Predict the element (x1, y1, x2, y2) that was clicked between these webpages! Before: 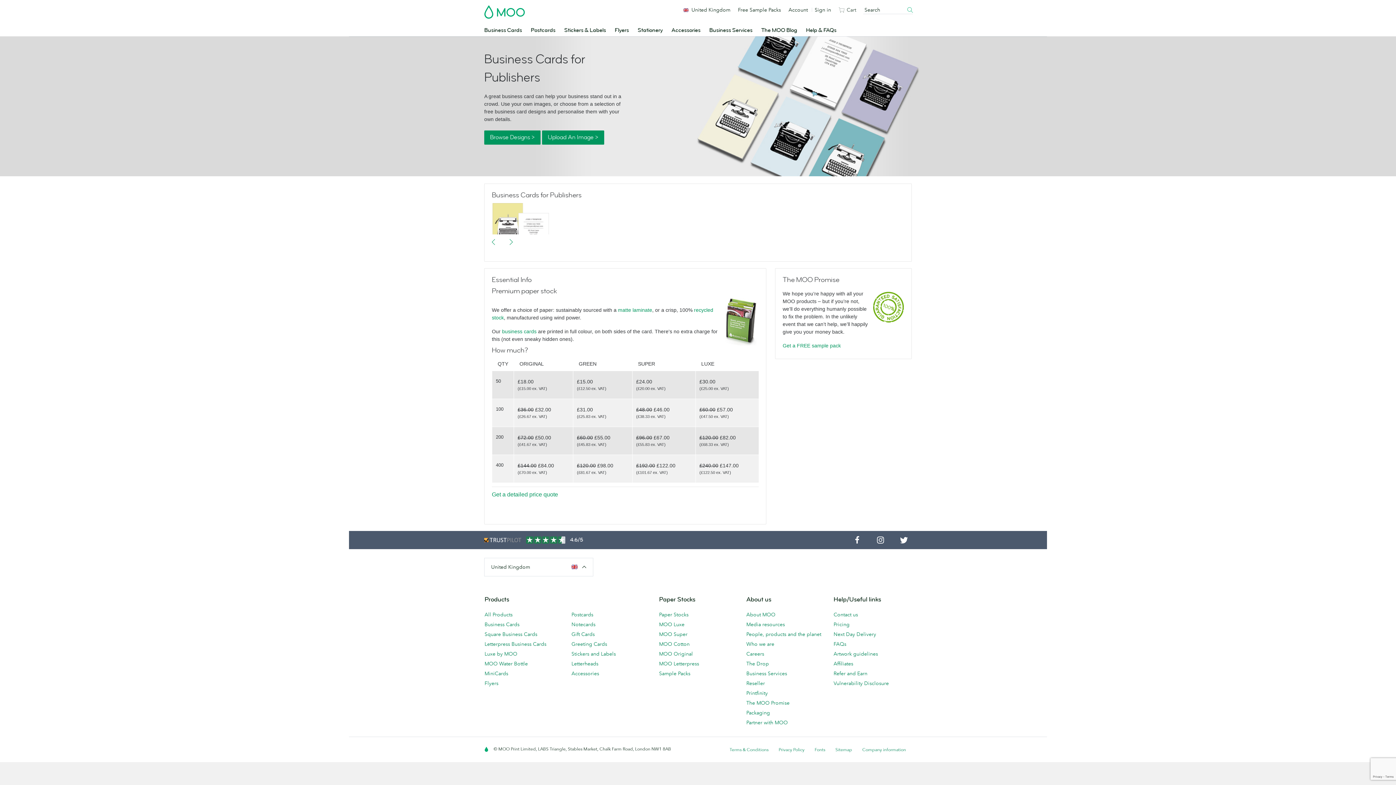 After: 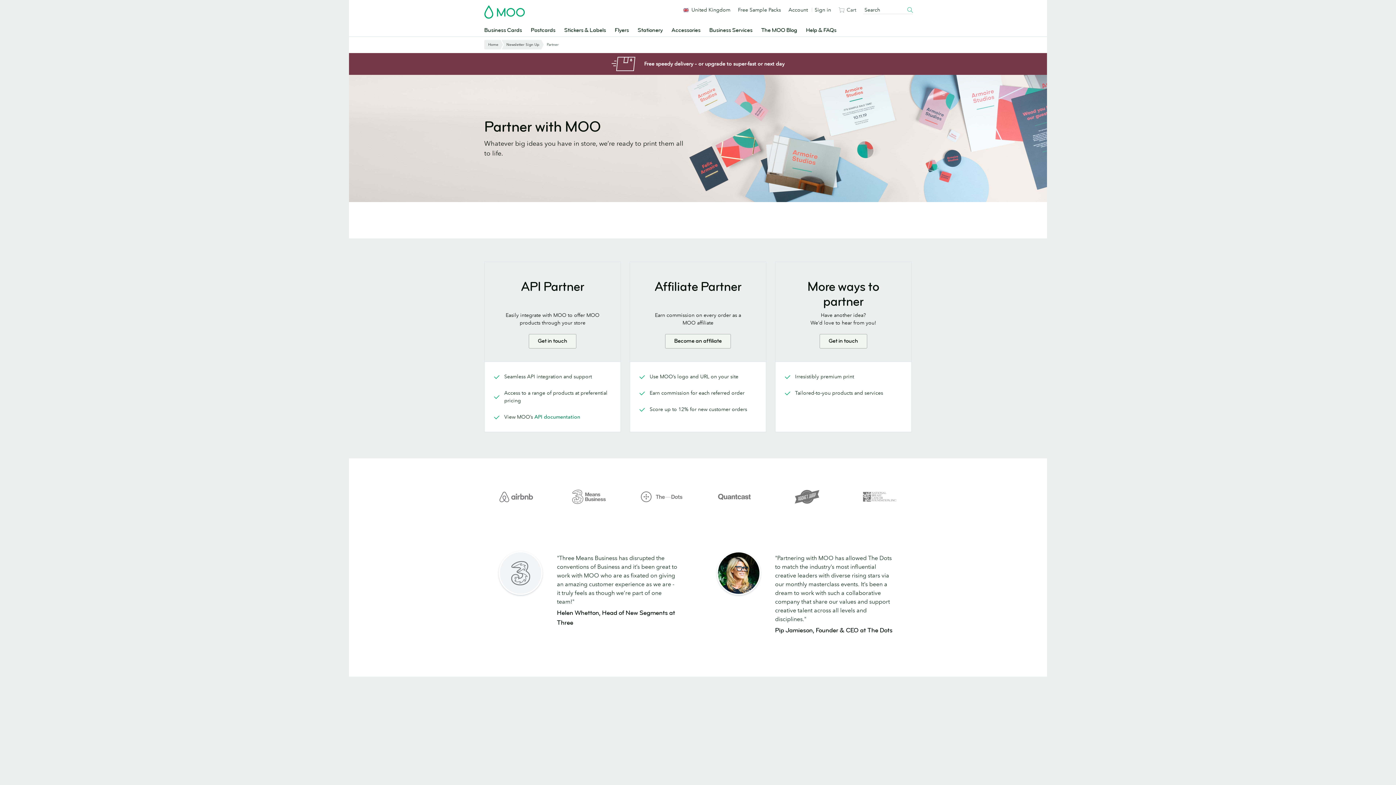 Action: bbox: (746, 717, 824, 727) label: Partner with MOO